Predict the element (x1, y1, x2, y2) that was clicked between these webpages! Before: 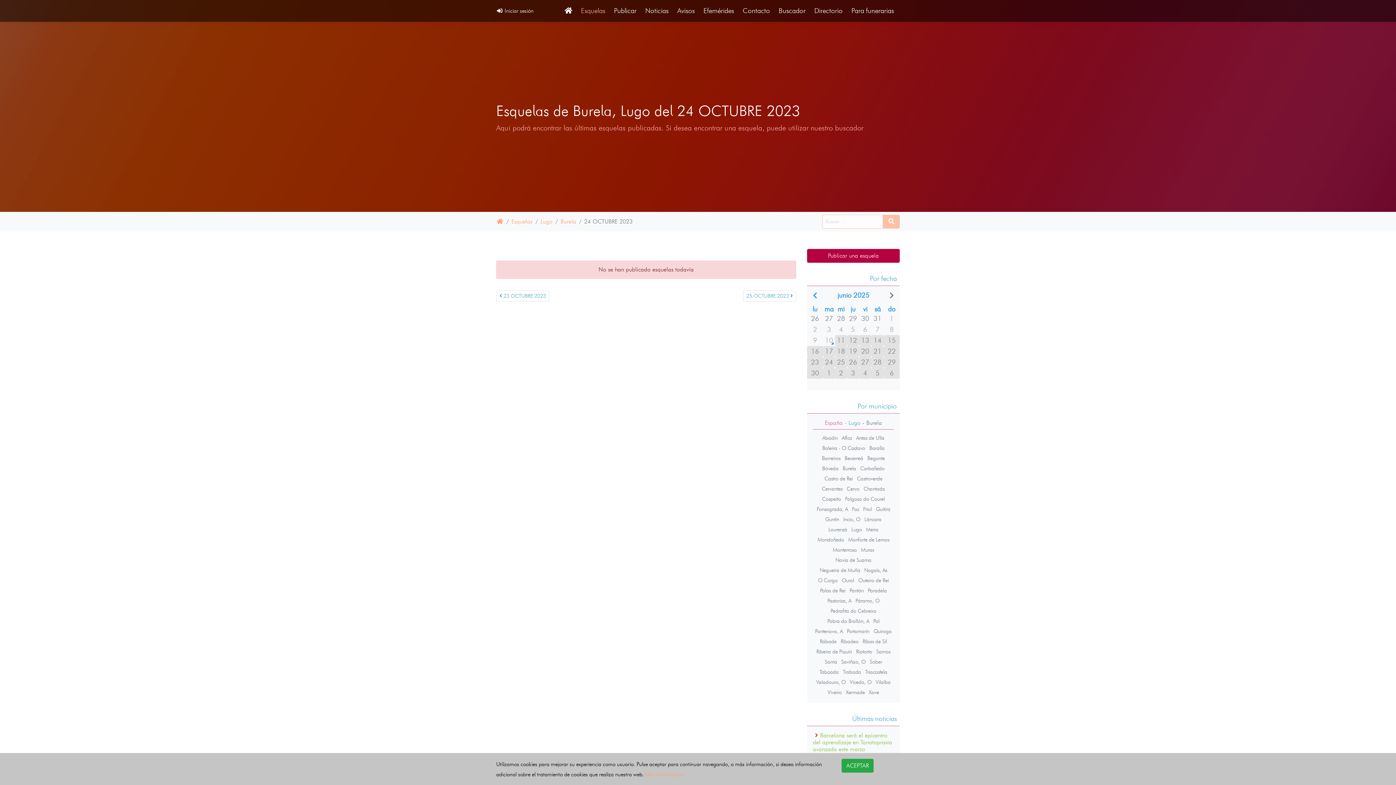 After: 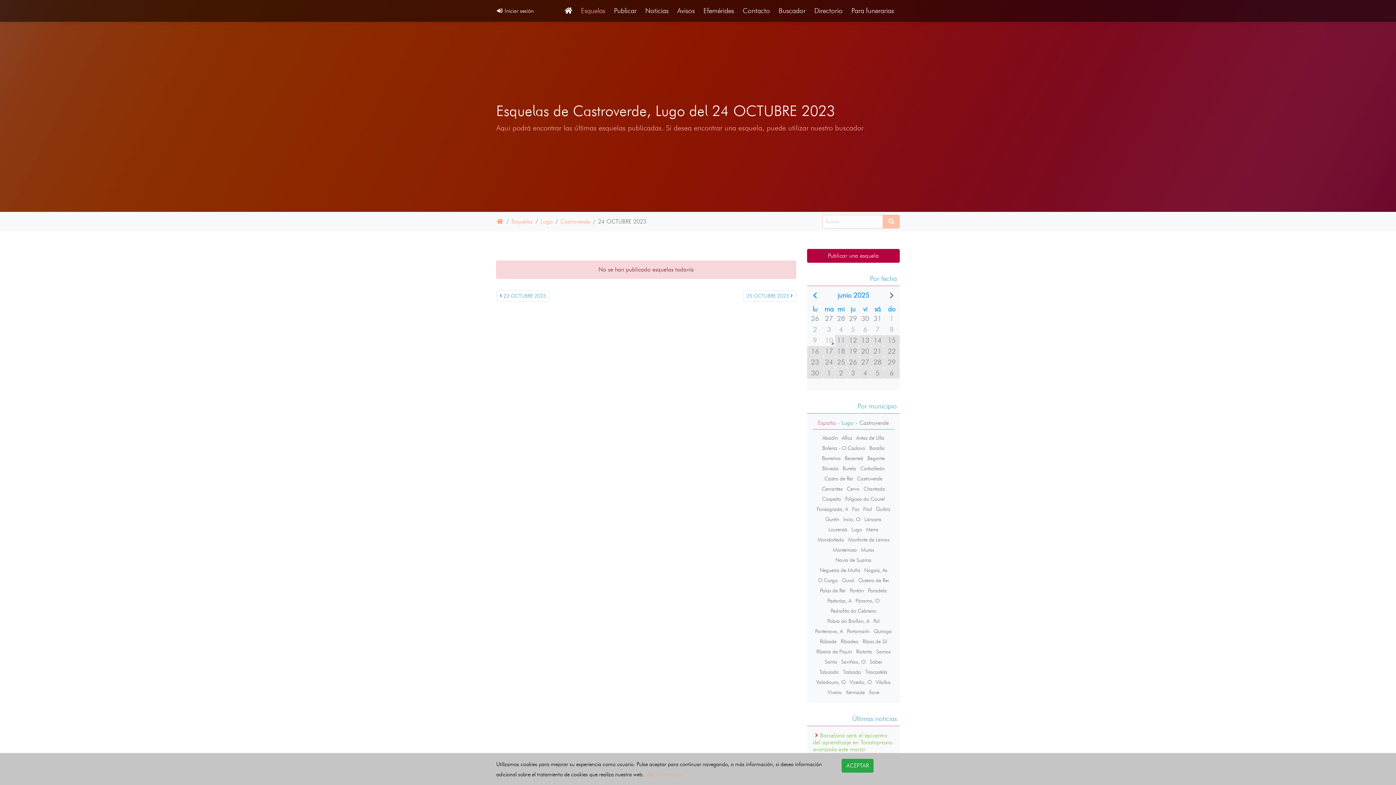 Action: label: Castroverde bbox: (857, 475, 882, 482)